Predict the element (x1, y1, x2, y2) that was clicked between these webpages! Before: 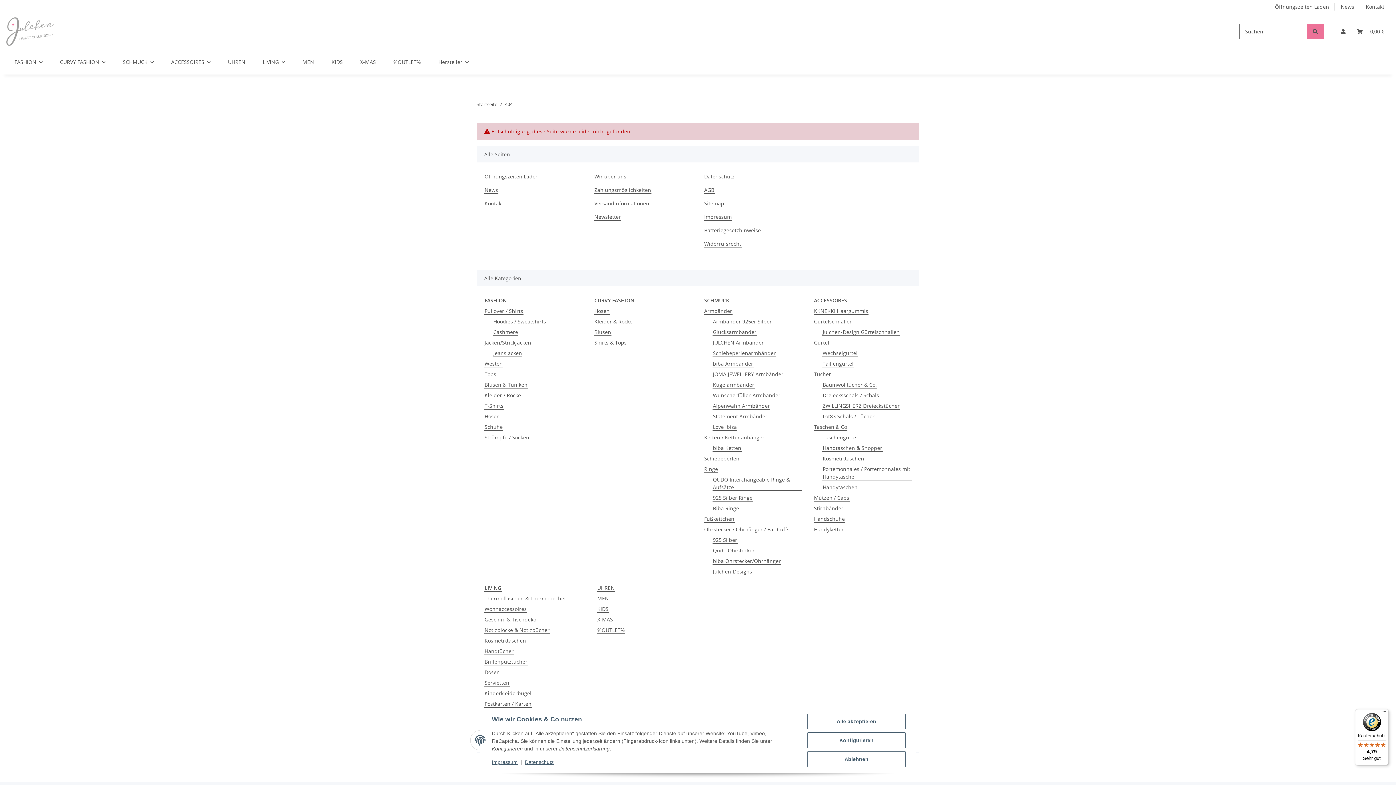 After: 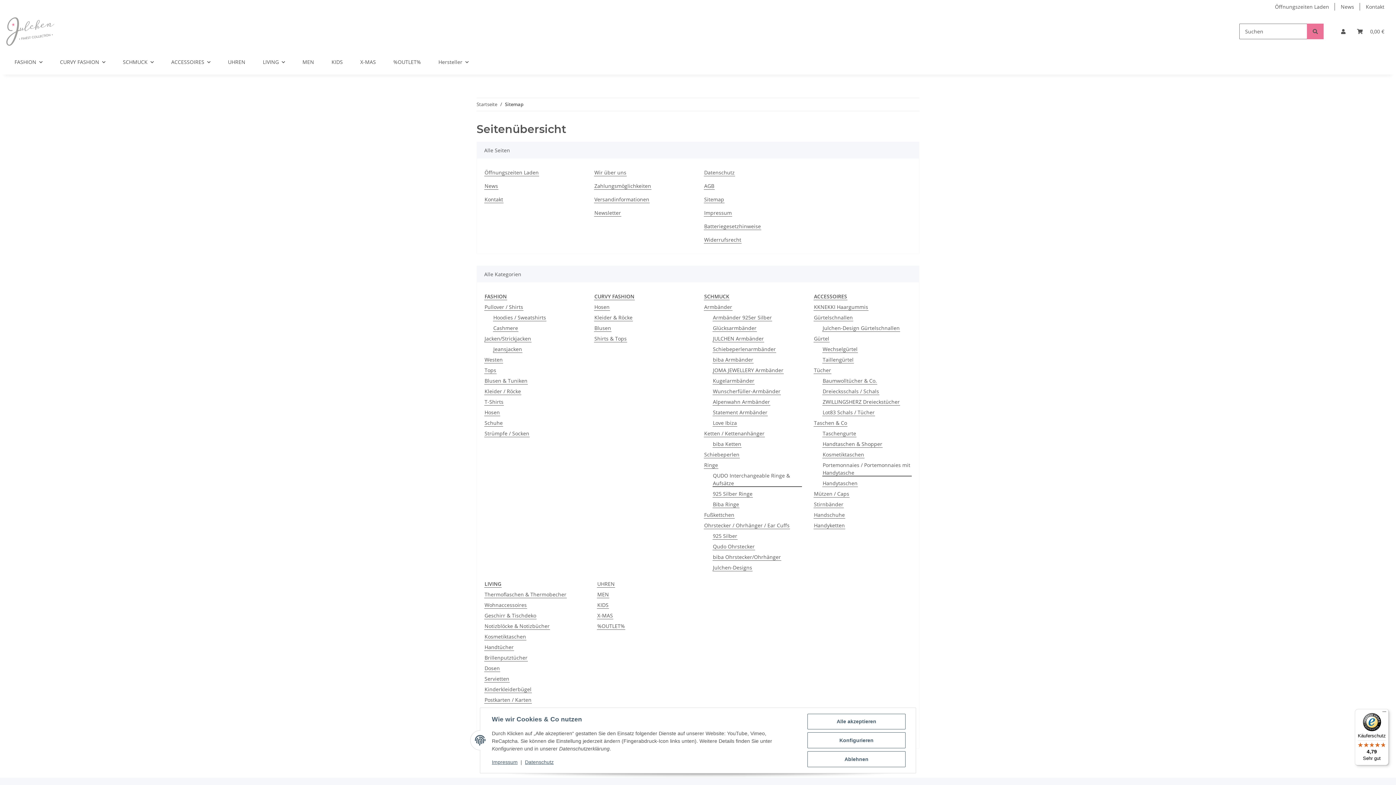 Action: label: Sitemap bbox: (704, 199, 724, 207)